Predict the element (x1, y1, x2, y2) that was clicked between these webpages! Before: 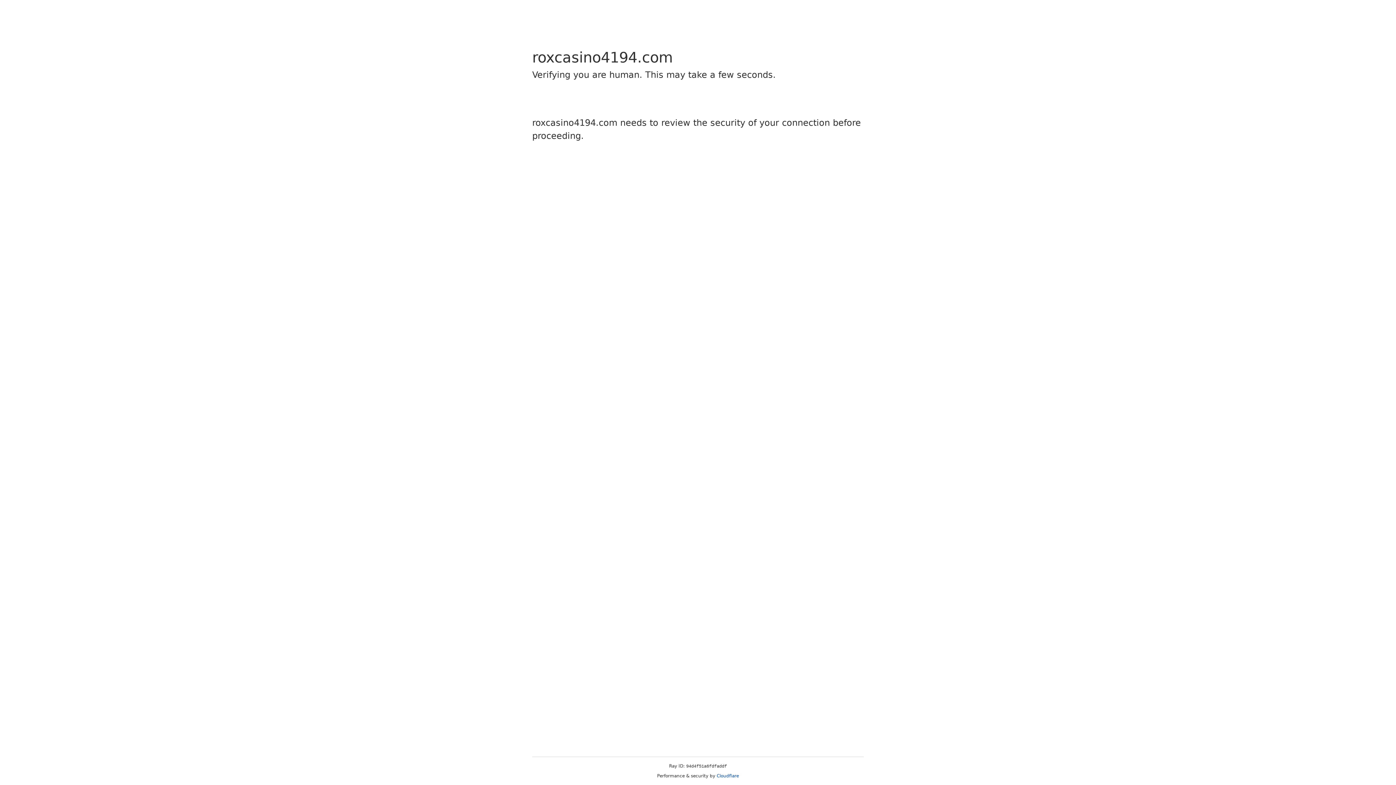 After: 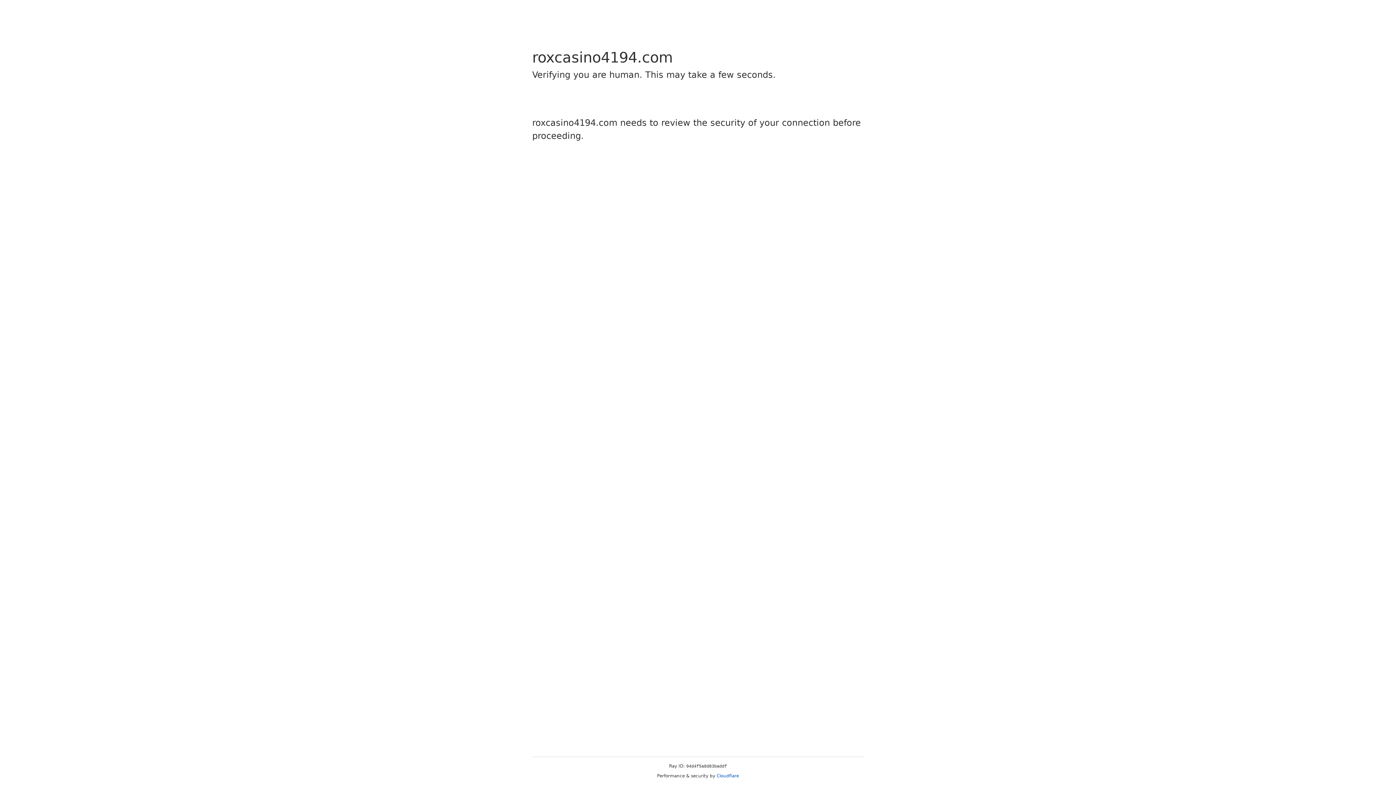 Action: bbox: (716, 773, 739, 778) label: Cloudflare